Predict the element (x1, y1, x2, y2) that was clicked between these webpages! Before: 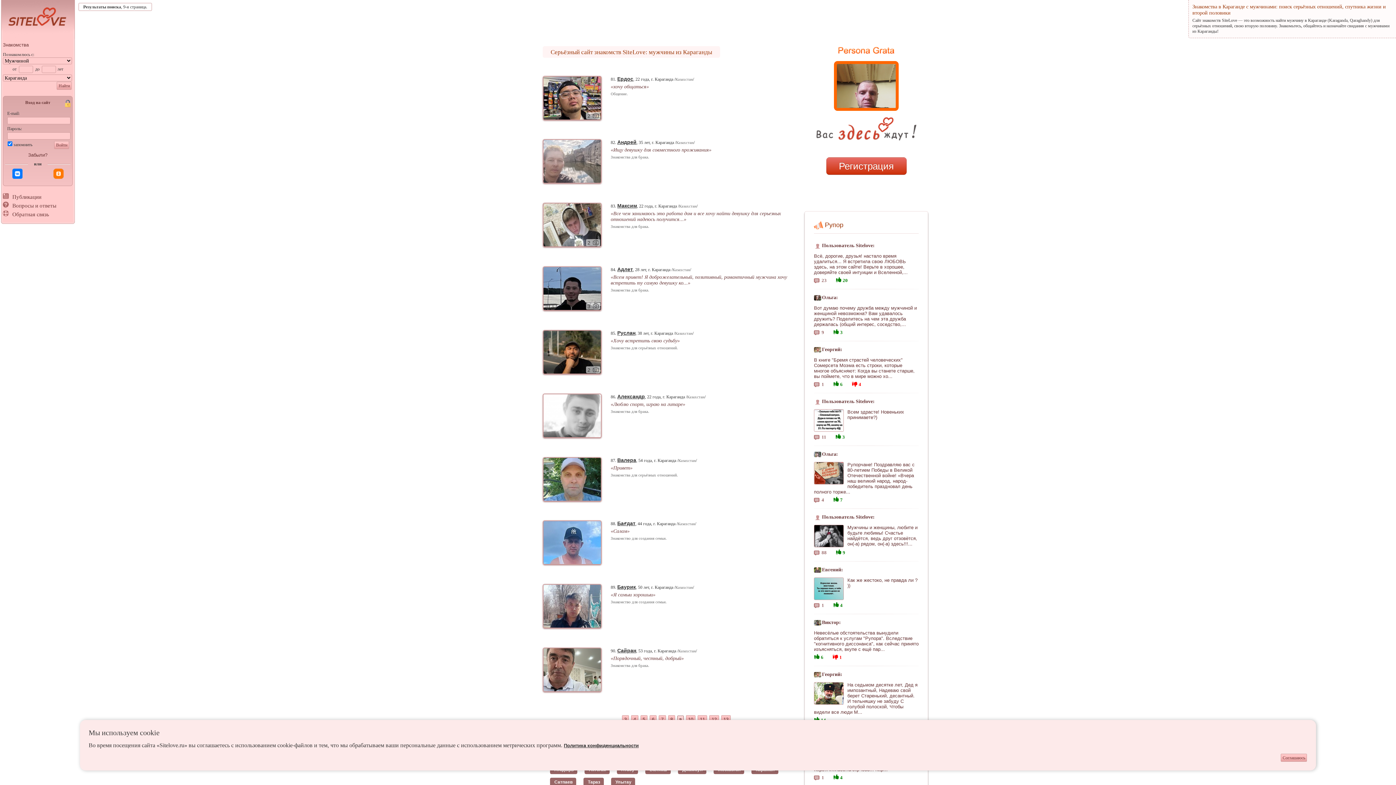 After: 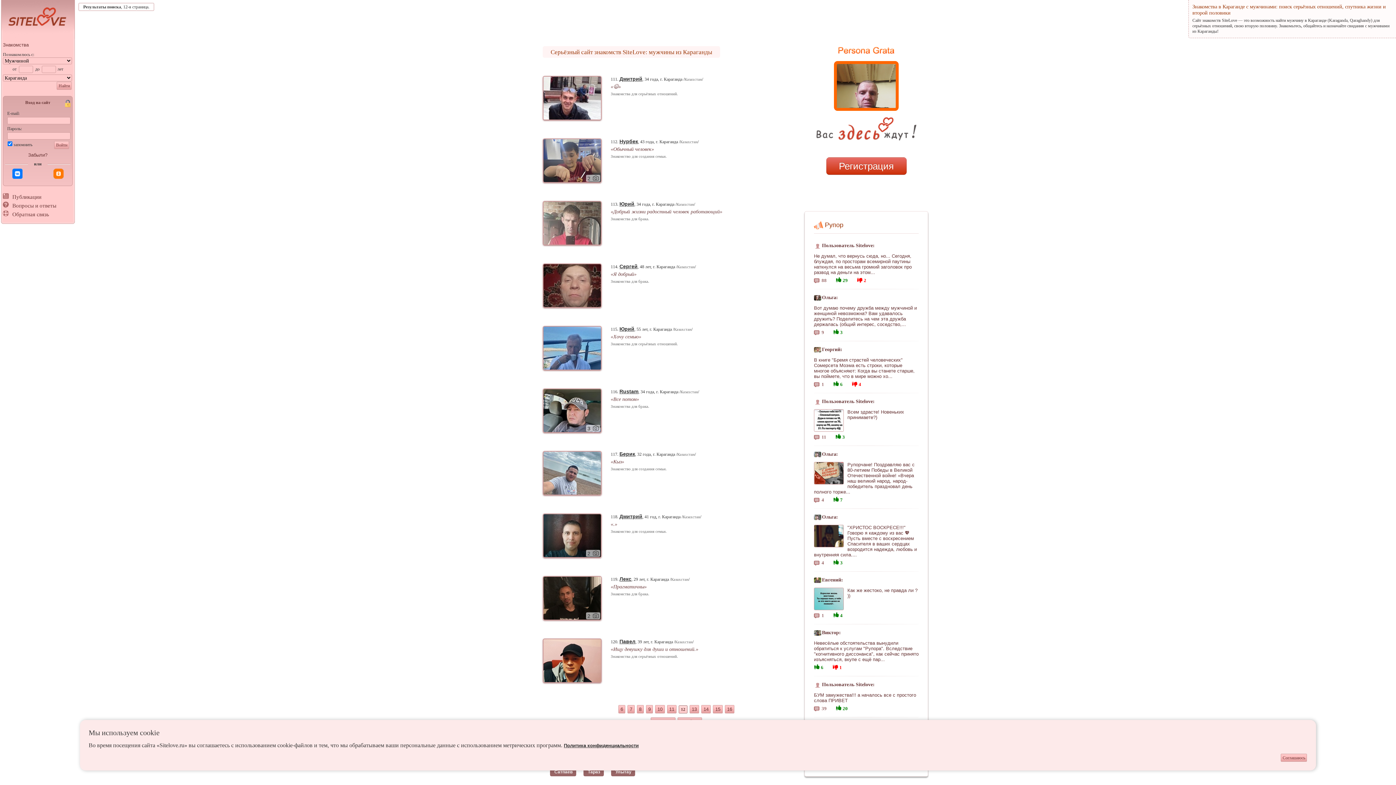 Action: label: 12 bbox: (709, 716, 719, 723)